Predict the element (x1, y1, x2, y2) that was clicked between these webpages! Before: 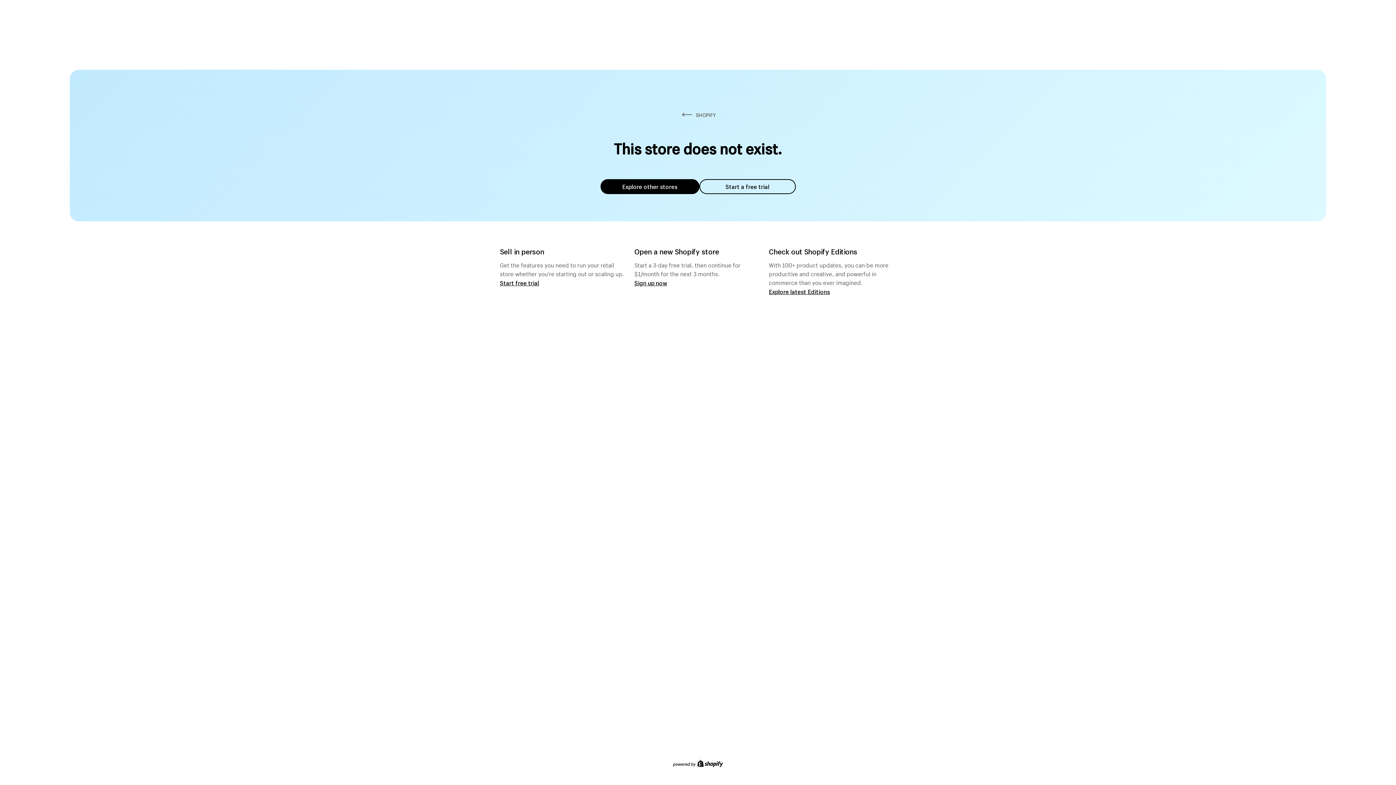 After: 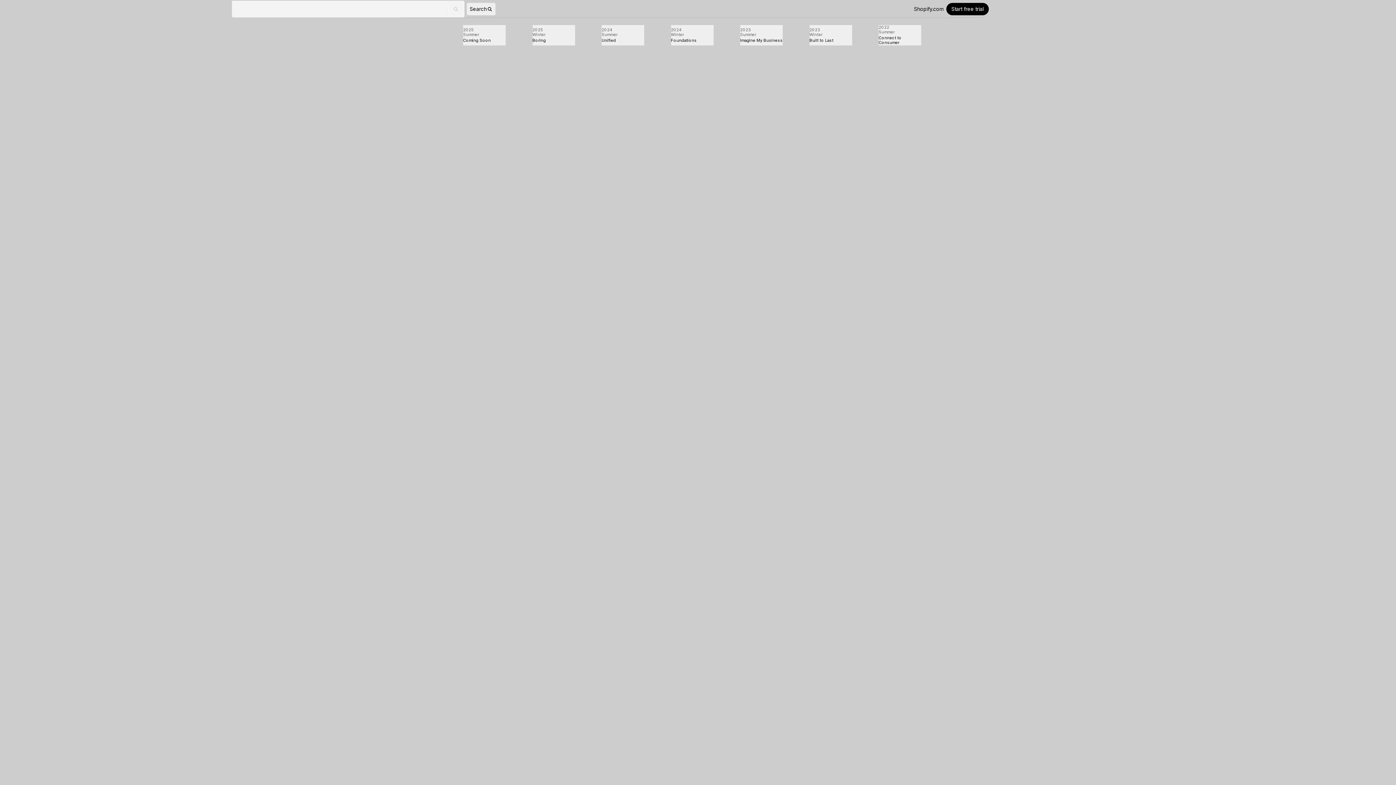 Action: label: Explore latest Editions bbox: (769, 287, 830, 295)